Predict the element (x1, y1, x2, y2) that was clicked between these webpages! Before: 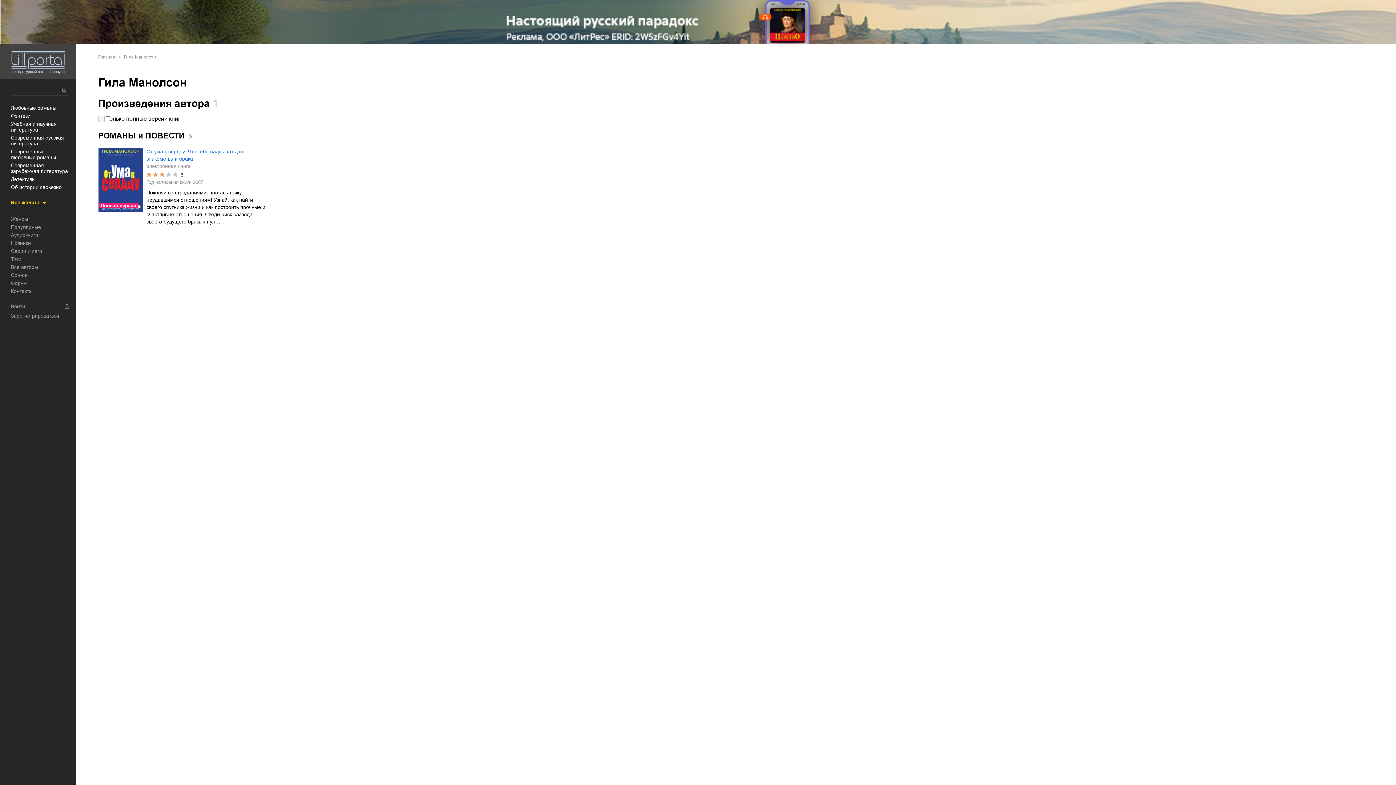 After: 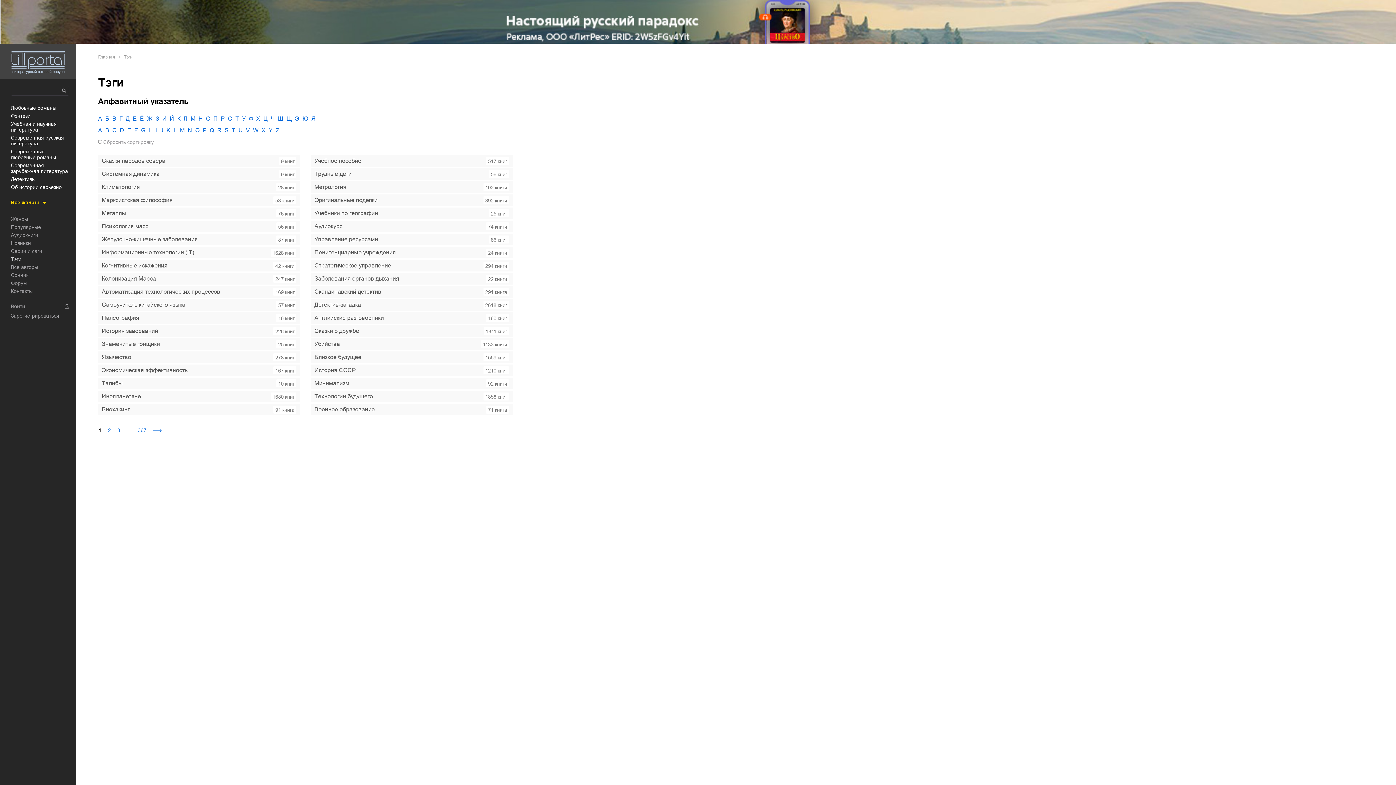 Action: bbox: (10, 256, 21, 262) label: Тэги